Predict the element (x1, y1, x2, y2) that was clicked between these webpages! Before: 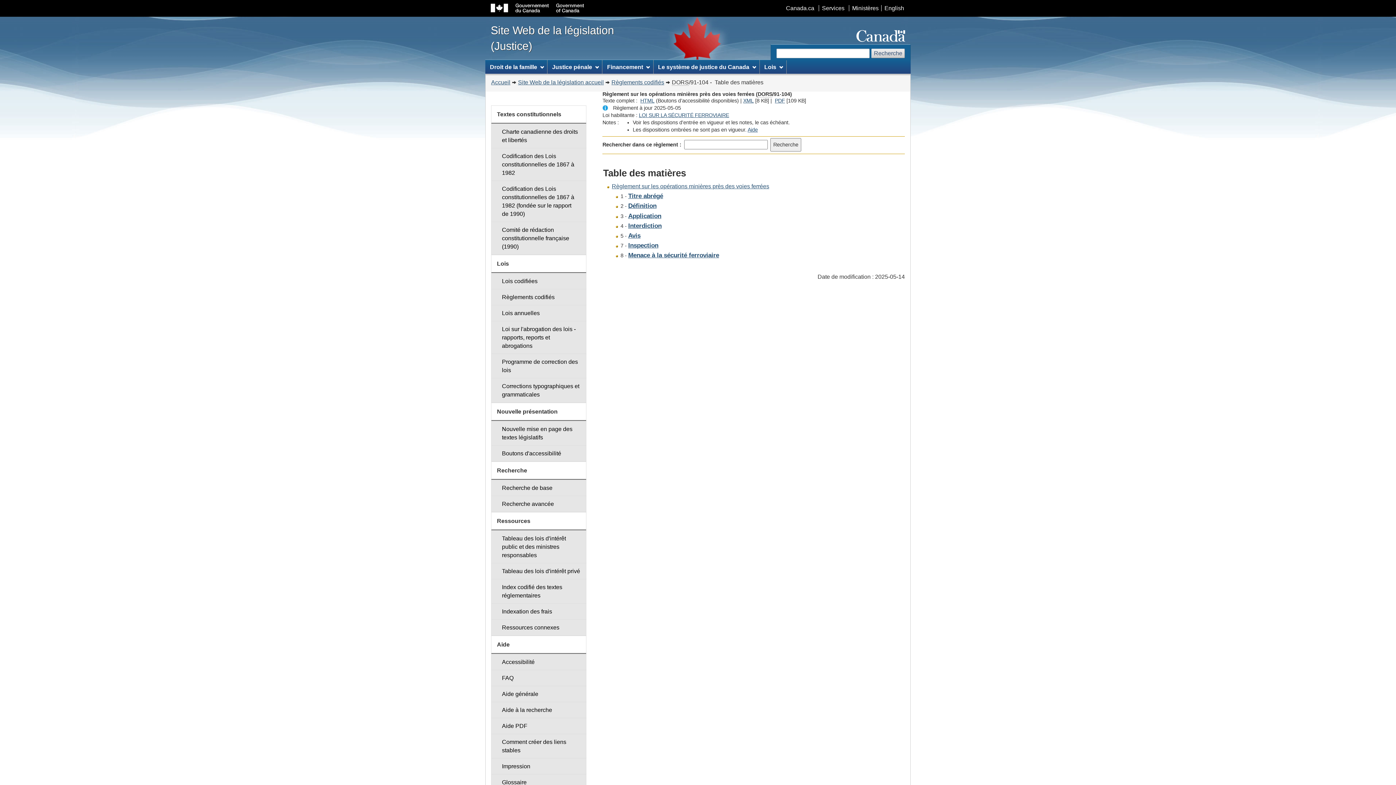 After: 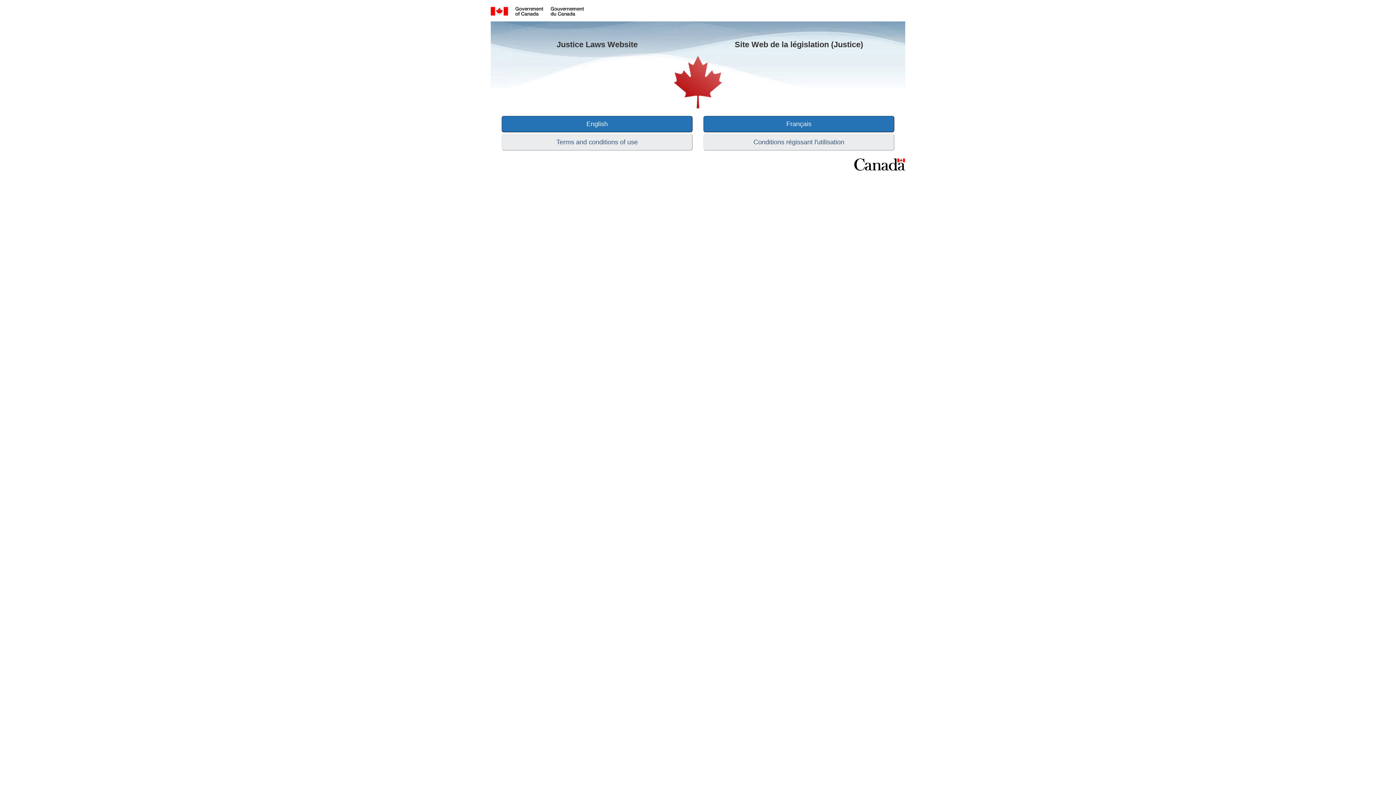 Action: label: Site Web de la législation (Justice) bbox: (490, 18, 657, 58)